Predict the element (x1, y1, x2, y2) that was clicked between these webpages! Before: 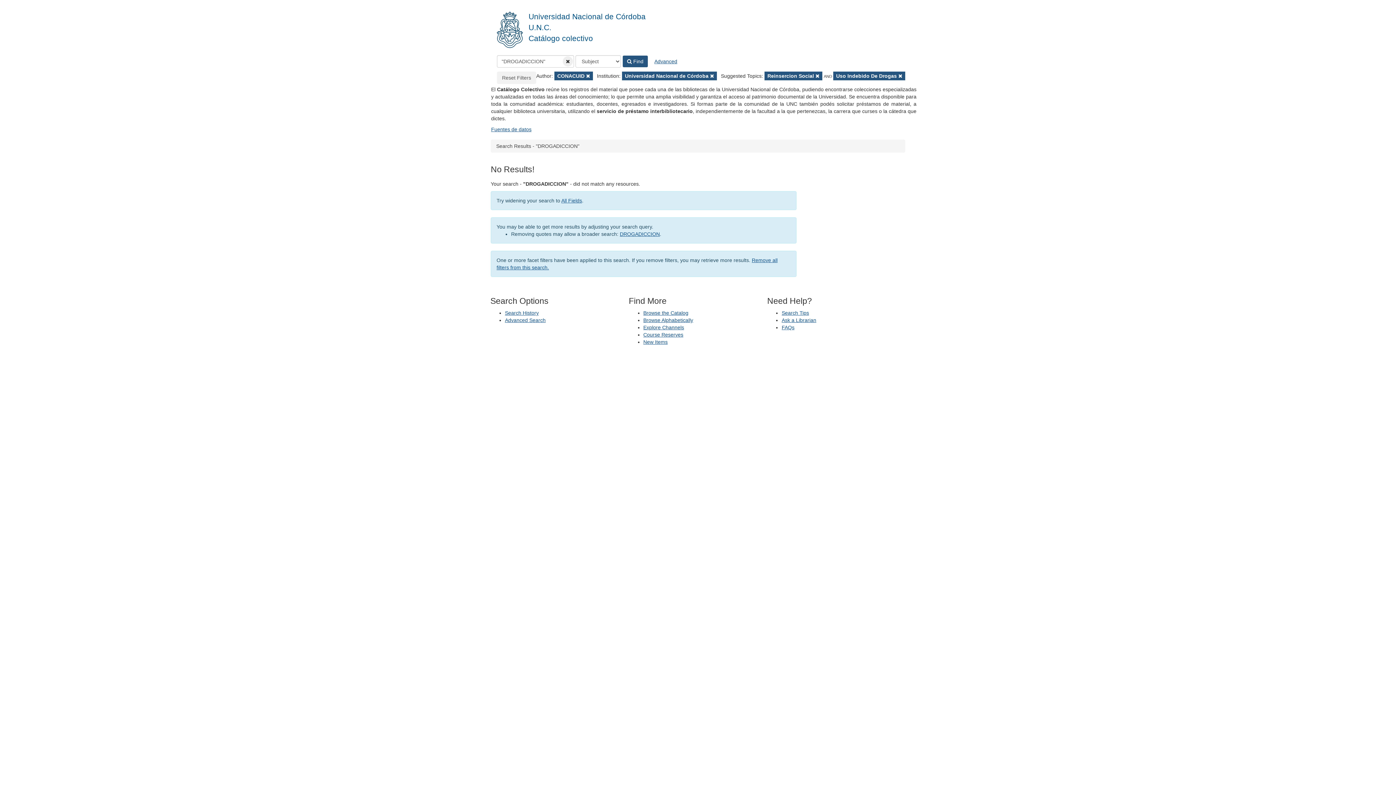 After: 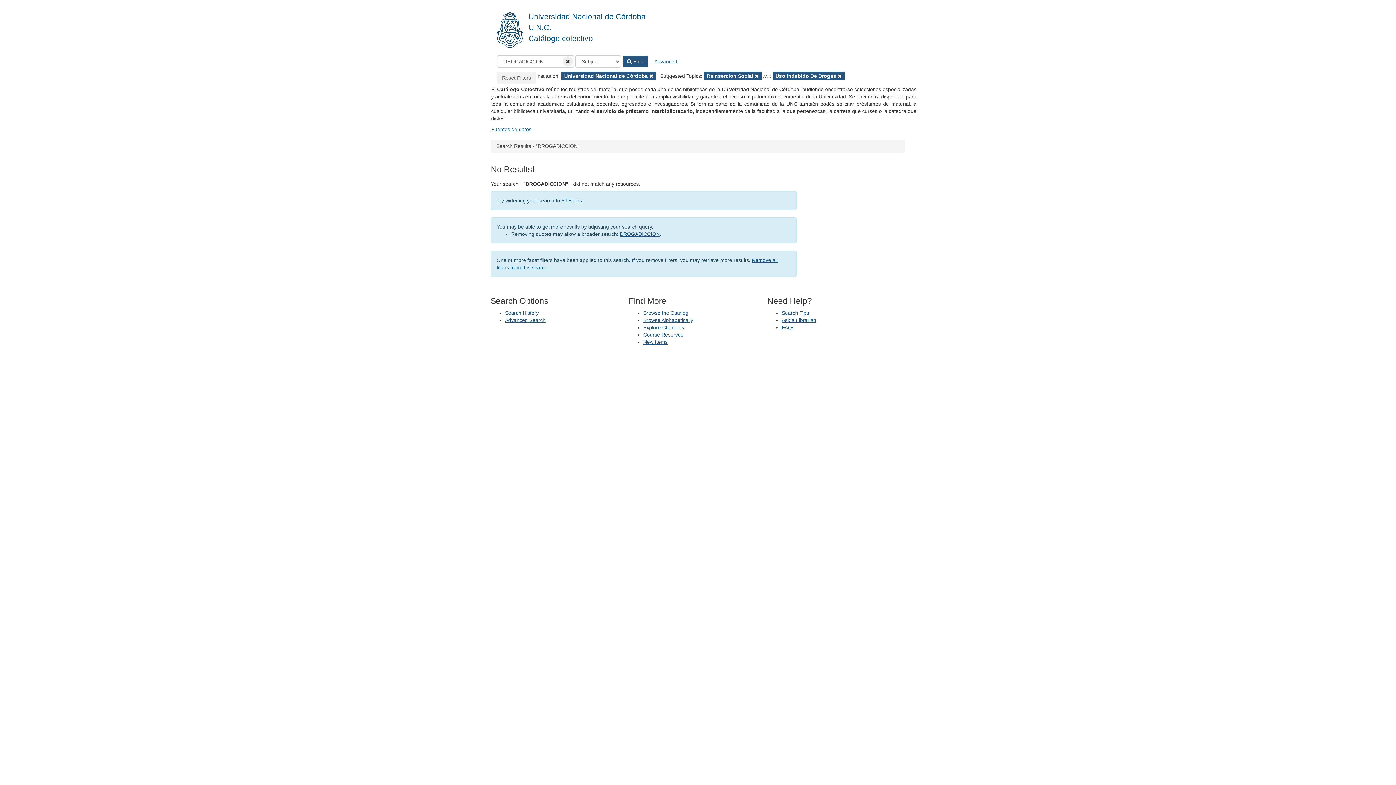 Action: label: Remove Filter
CONACUID  bbox: (554, 71, 593, 80)